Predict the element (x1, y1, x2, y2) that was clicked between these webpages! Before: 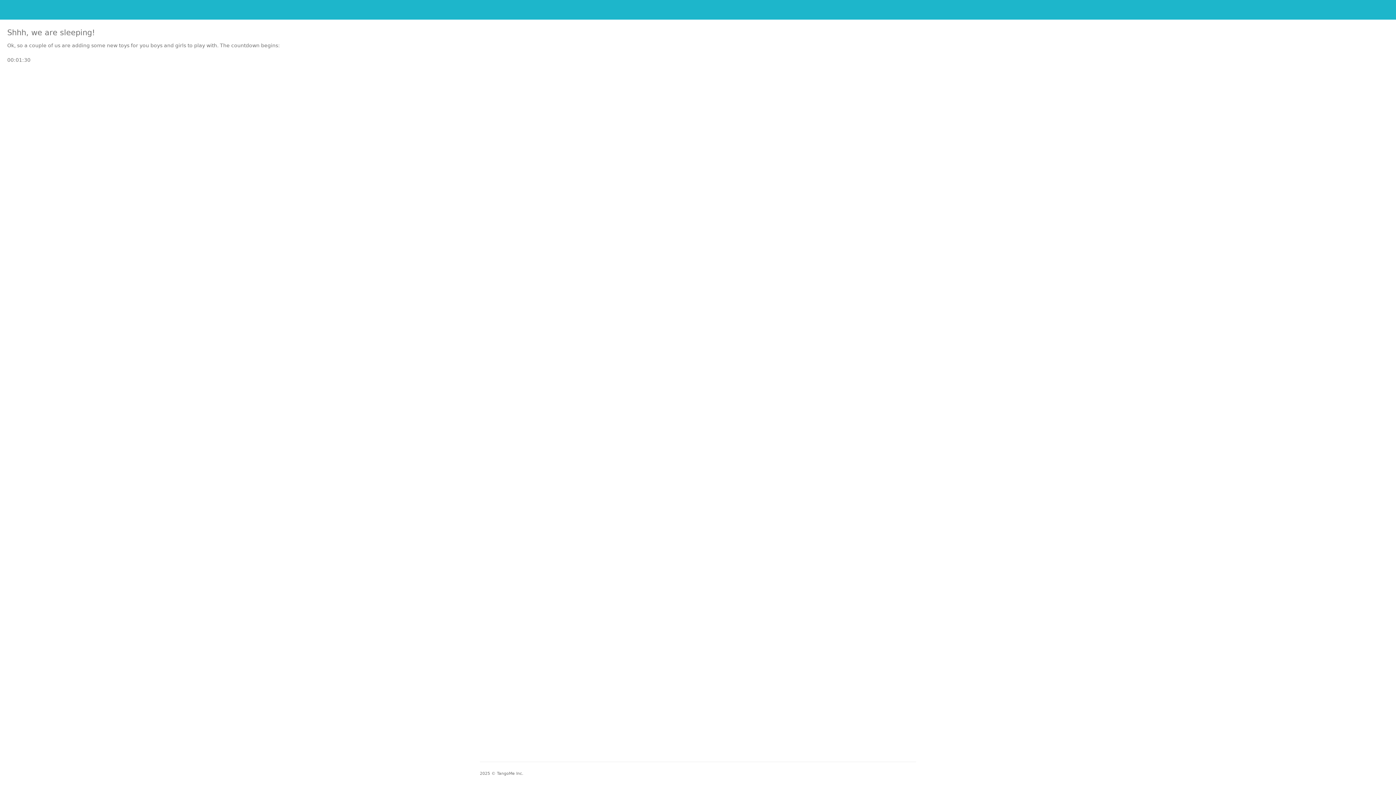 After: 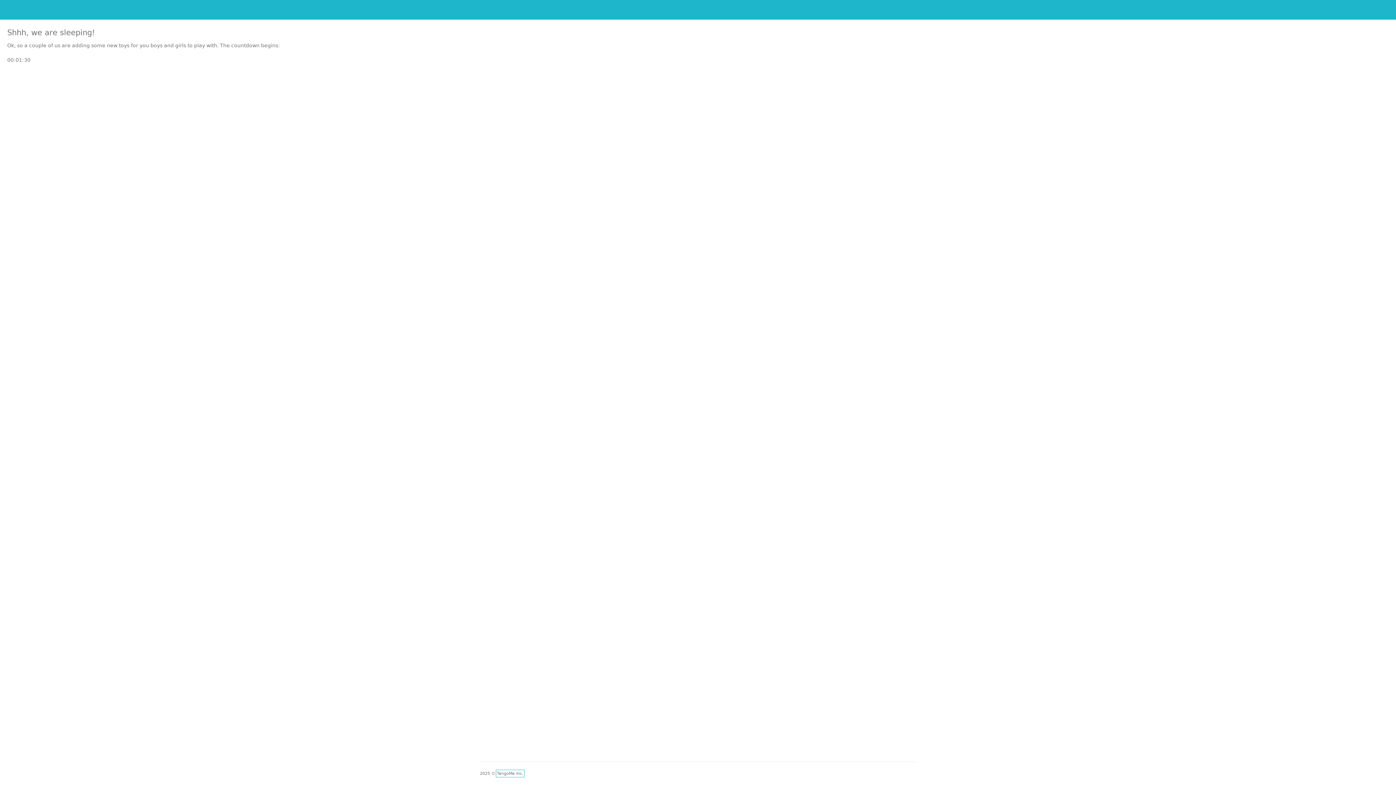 Action: label: TangoMe Inc. bbox: (497, 771, 523, 776)